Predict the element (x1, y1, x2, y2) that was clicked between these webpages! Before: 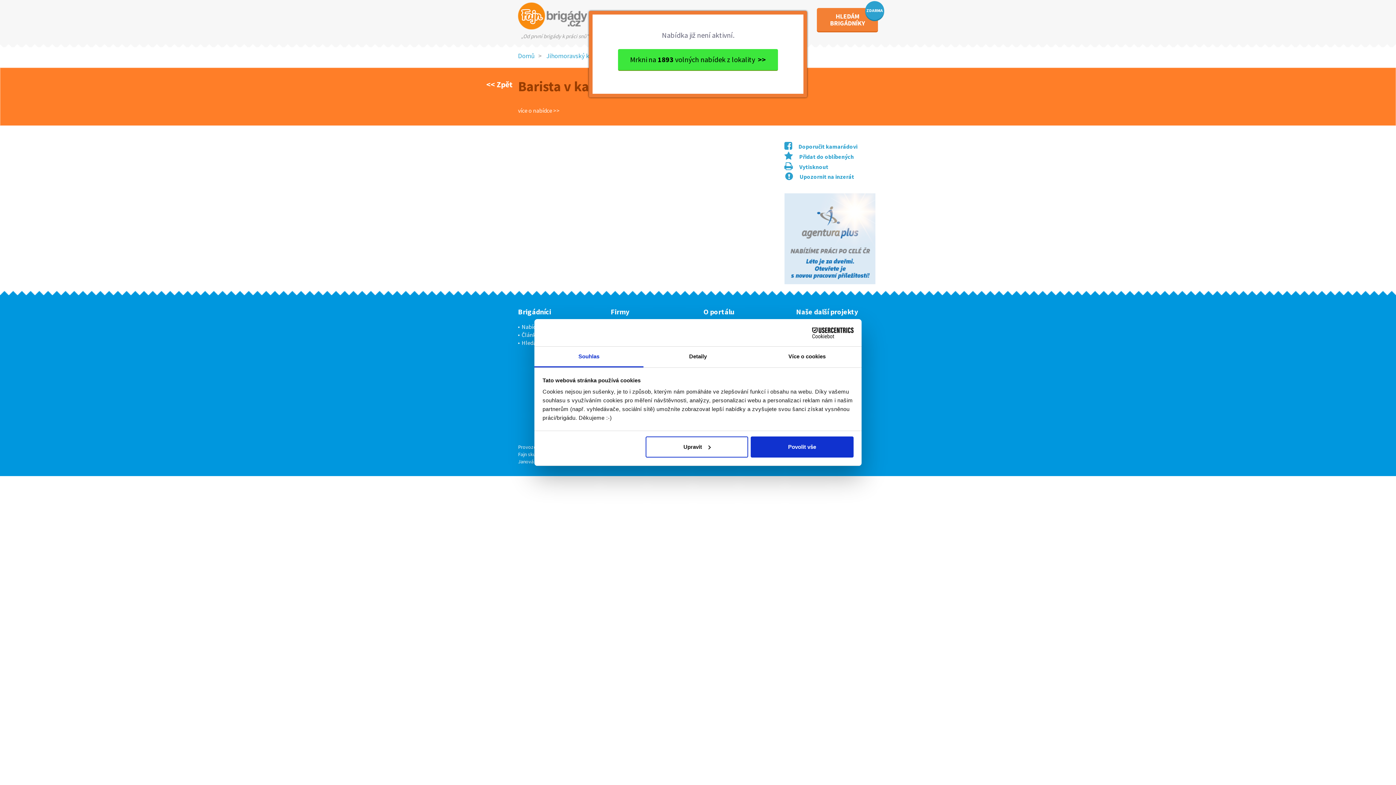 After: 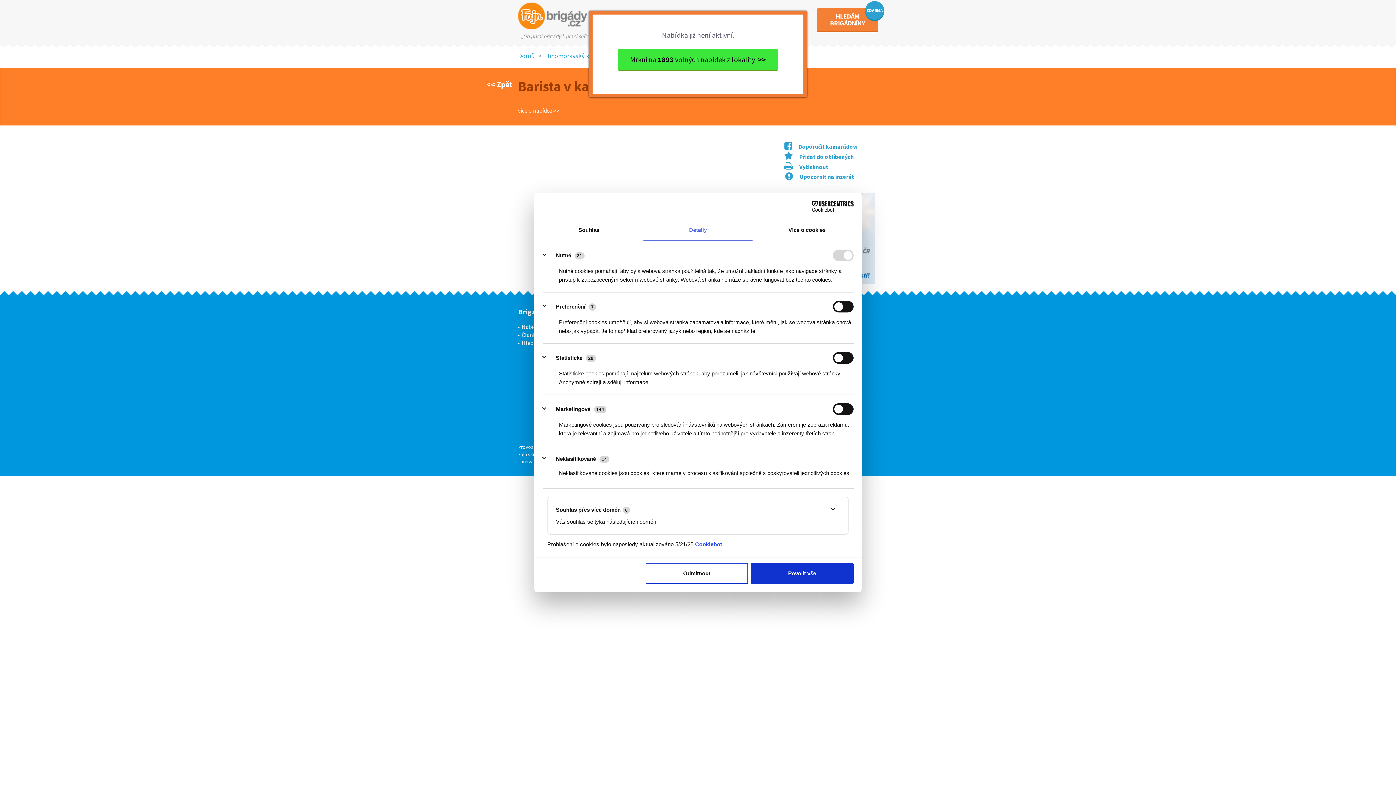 Action: label: Detaily bbox: (643, 346, 752, 367)